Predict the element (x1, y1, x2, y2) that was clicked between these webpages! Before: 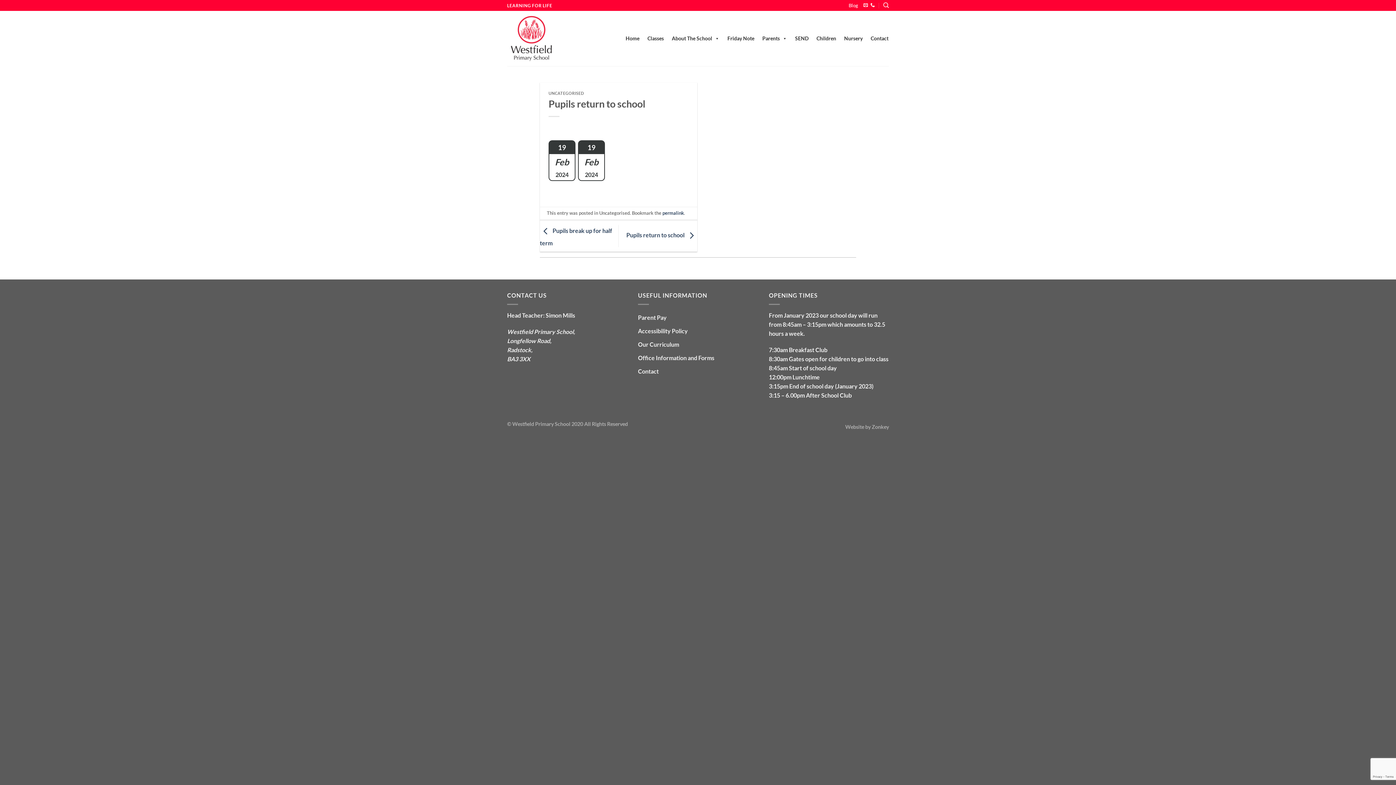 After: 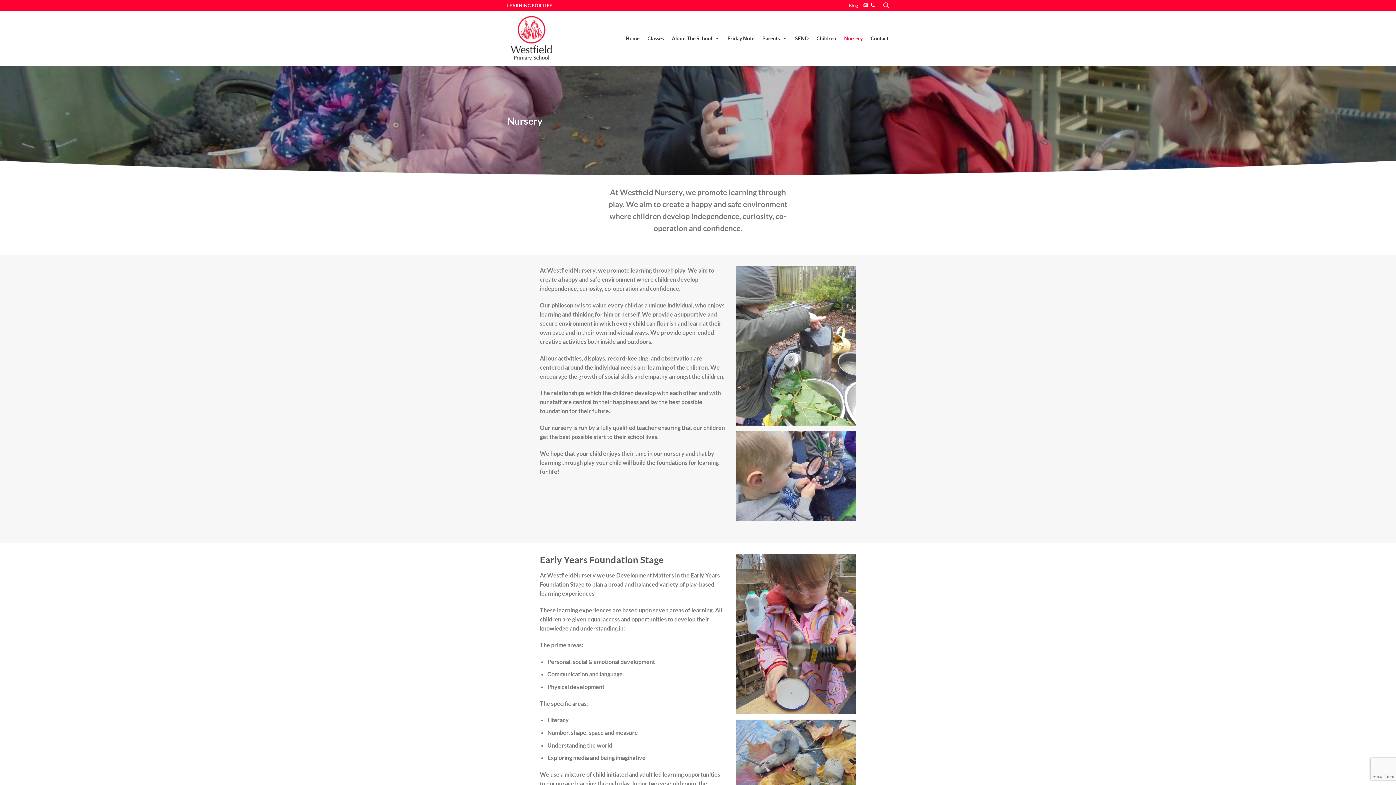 Action: bbox: (844, 31, 863, 45) label: Nursery